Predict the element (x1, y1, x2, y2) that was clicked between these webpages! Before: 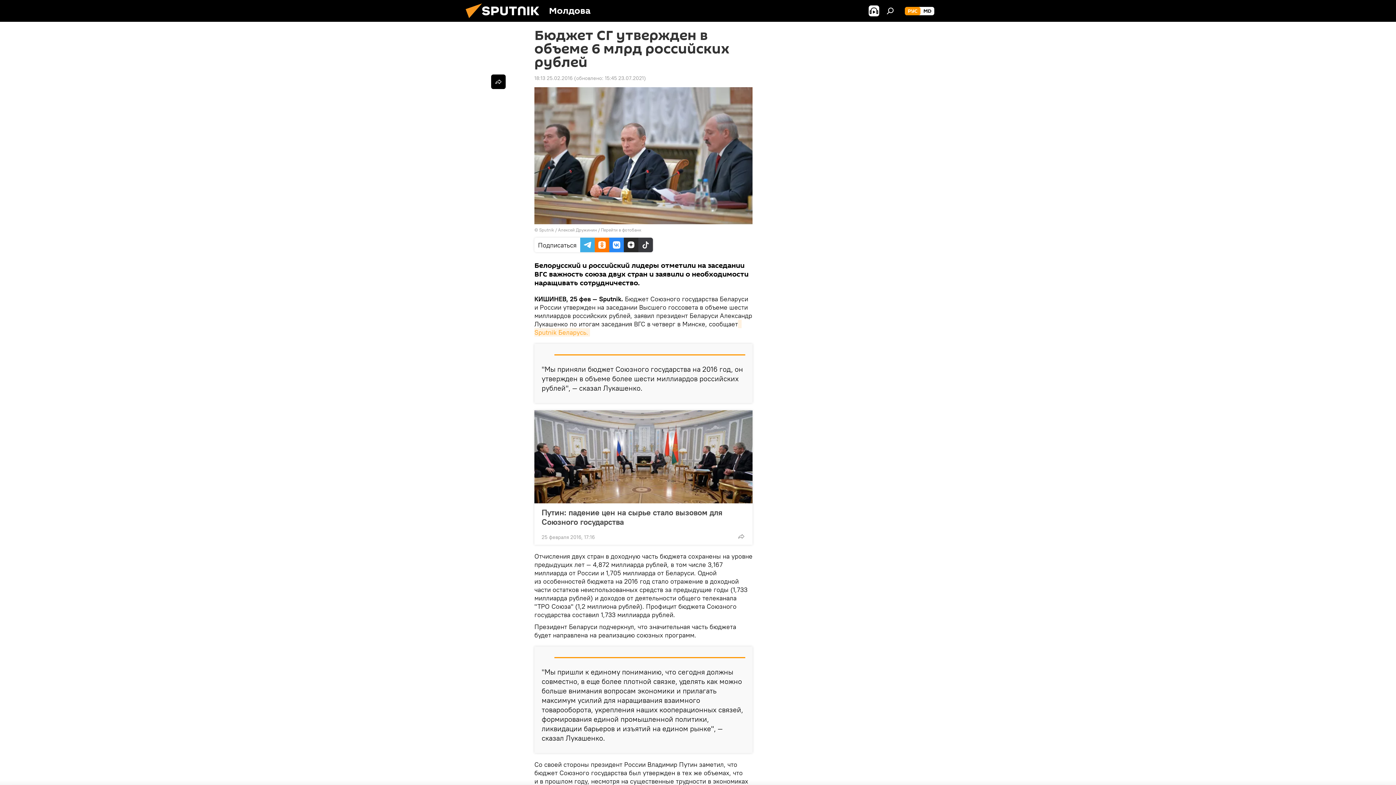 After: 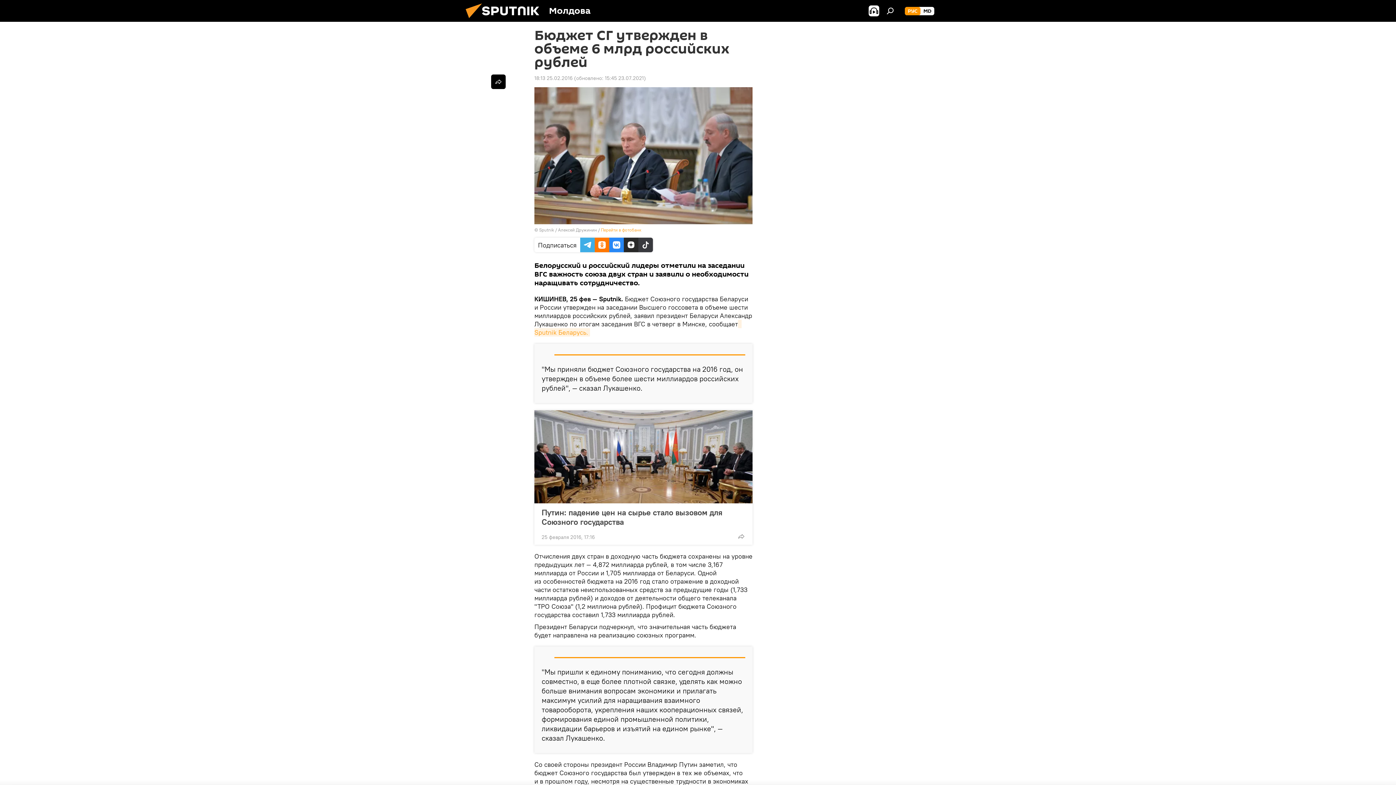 Action: label: Перейти в фотобанк bbox: (601, 227, 641, 232)